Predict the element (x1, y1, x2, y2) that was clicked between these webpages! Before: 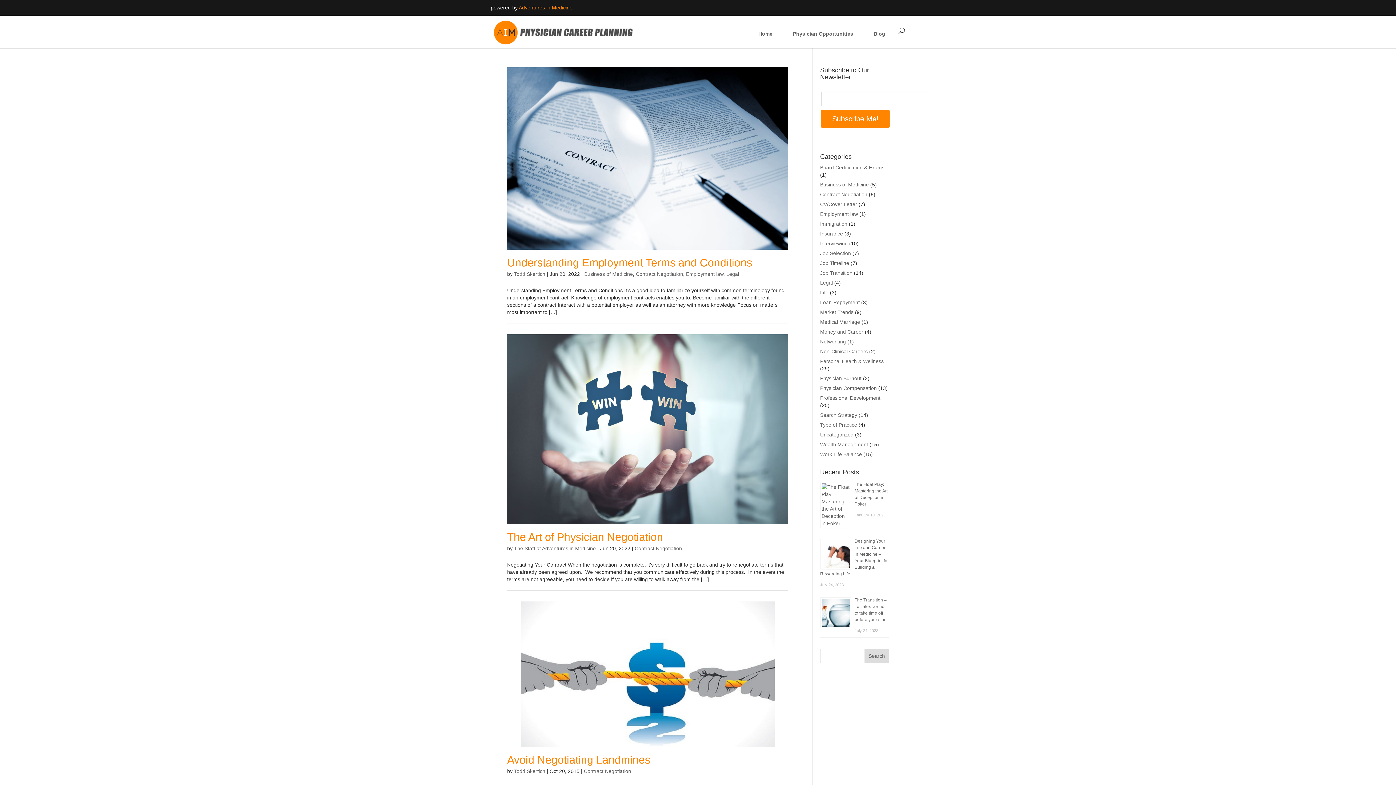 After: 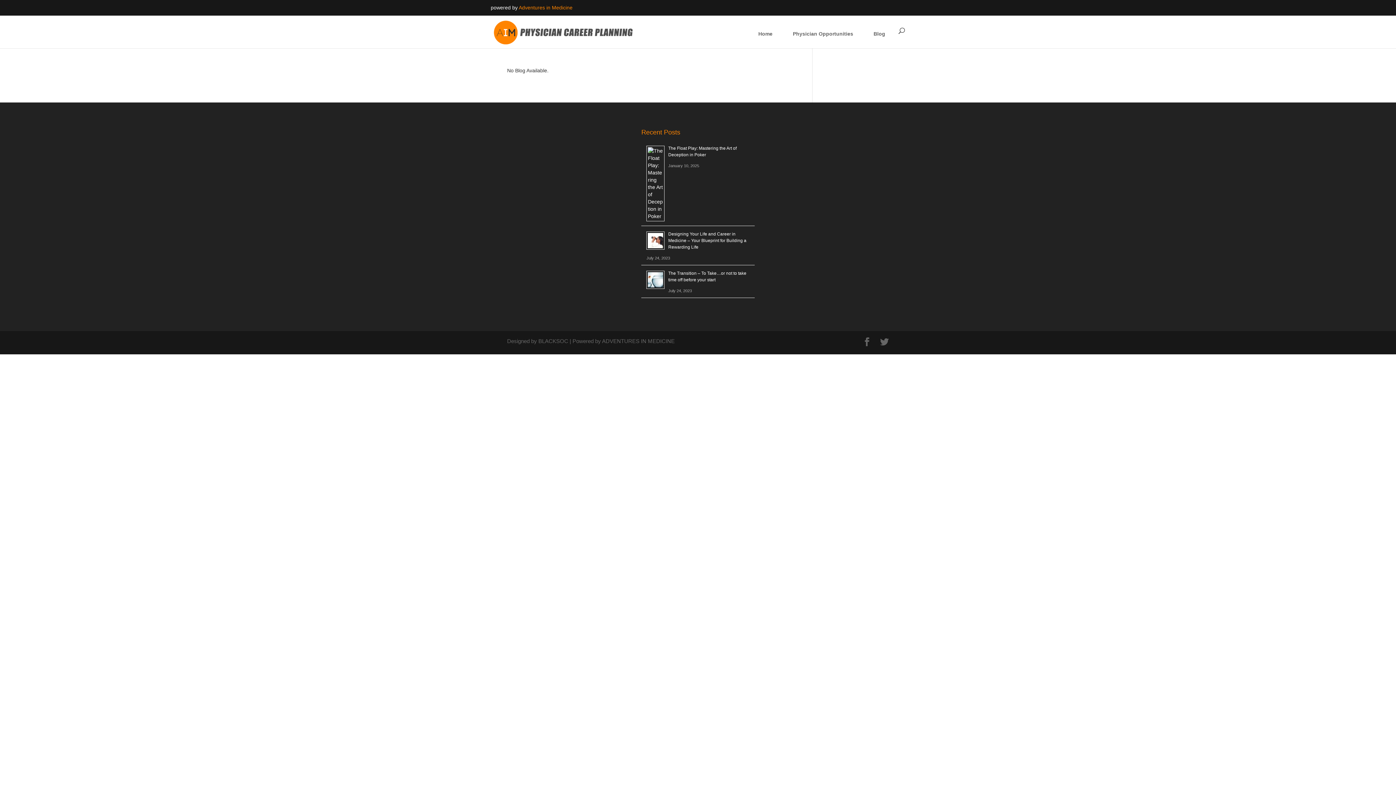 Action: bbox: (514, 545, 596, 551) label: The Staff at Adventures in Medicine